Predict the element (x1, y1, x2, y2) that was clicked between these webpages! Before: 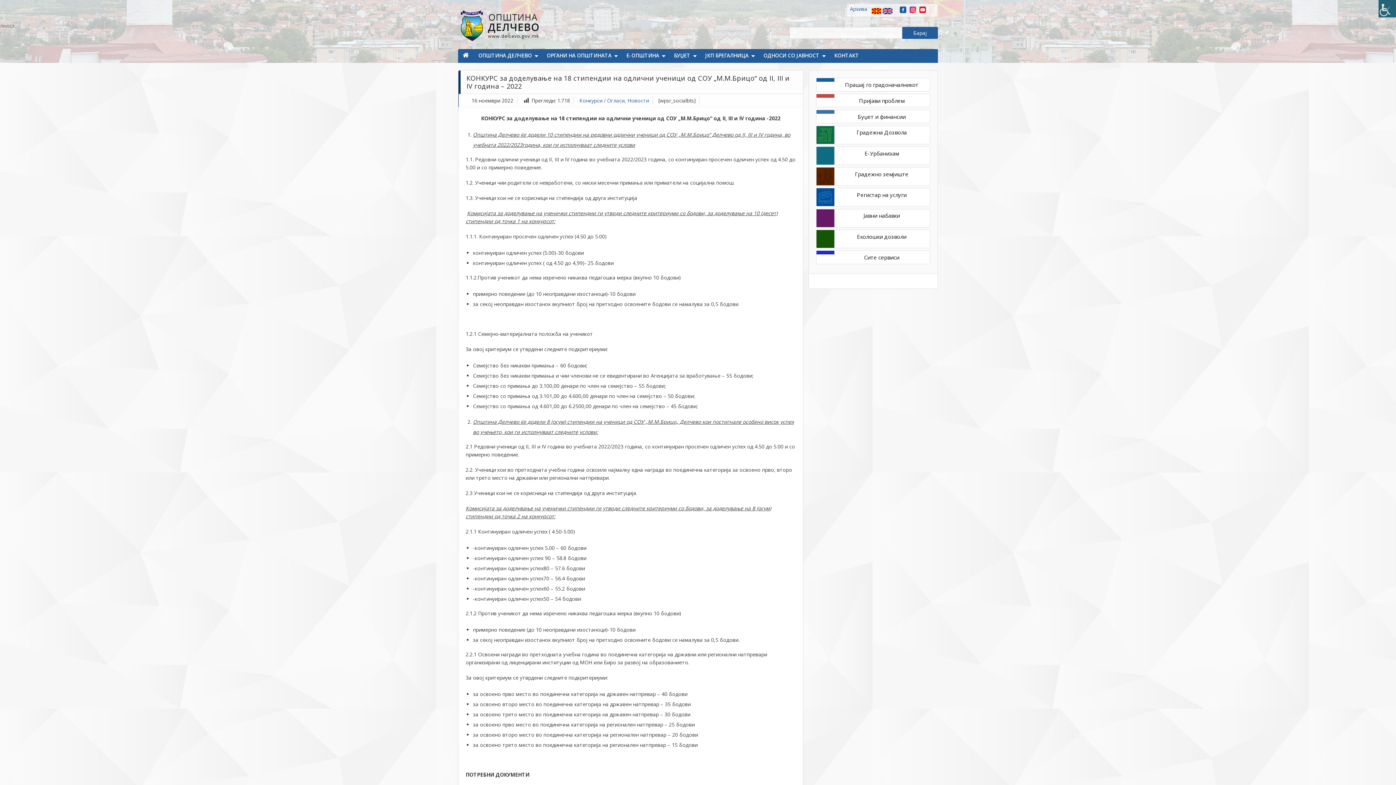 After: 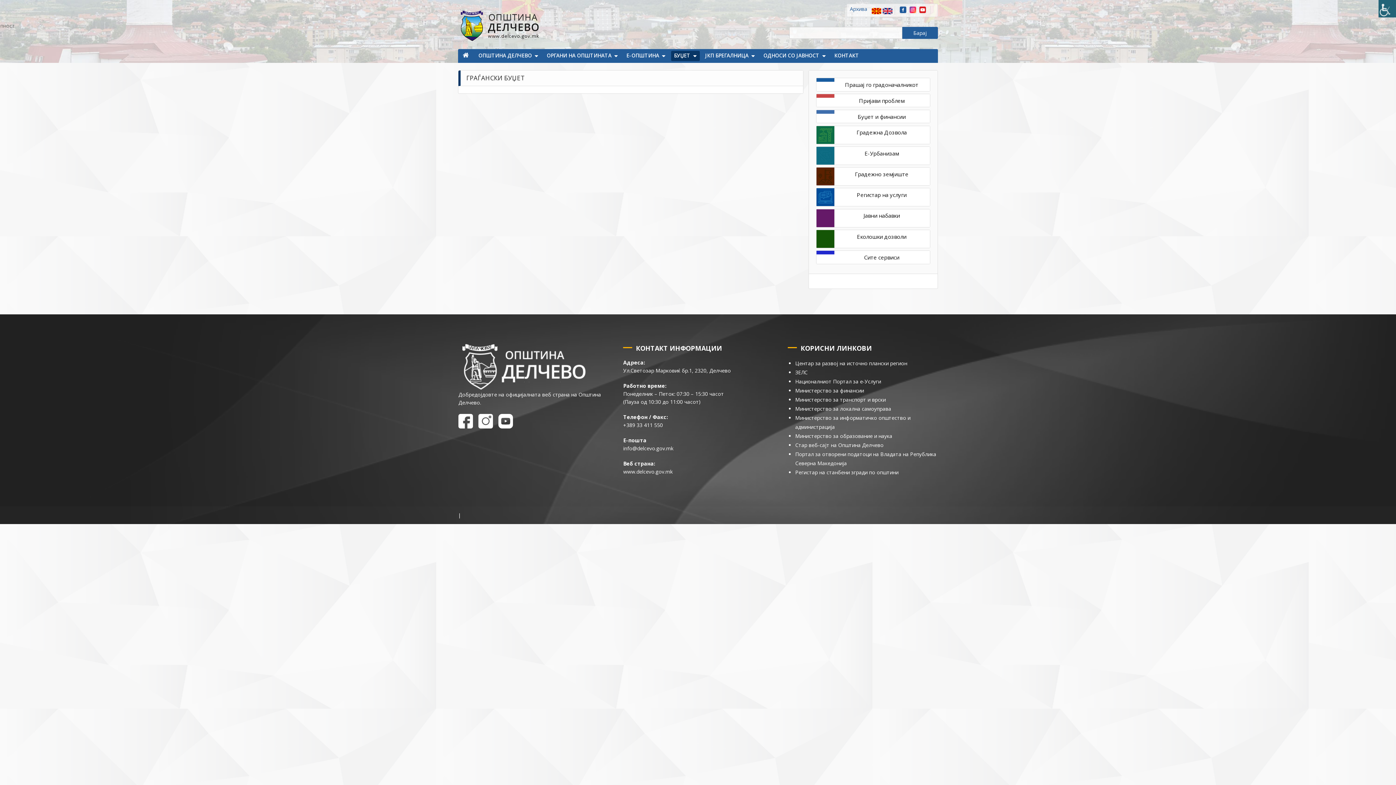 Action: label: БУЏЕТ bbox: (671, 50, 700, 61)